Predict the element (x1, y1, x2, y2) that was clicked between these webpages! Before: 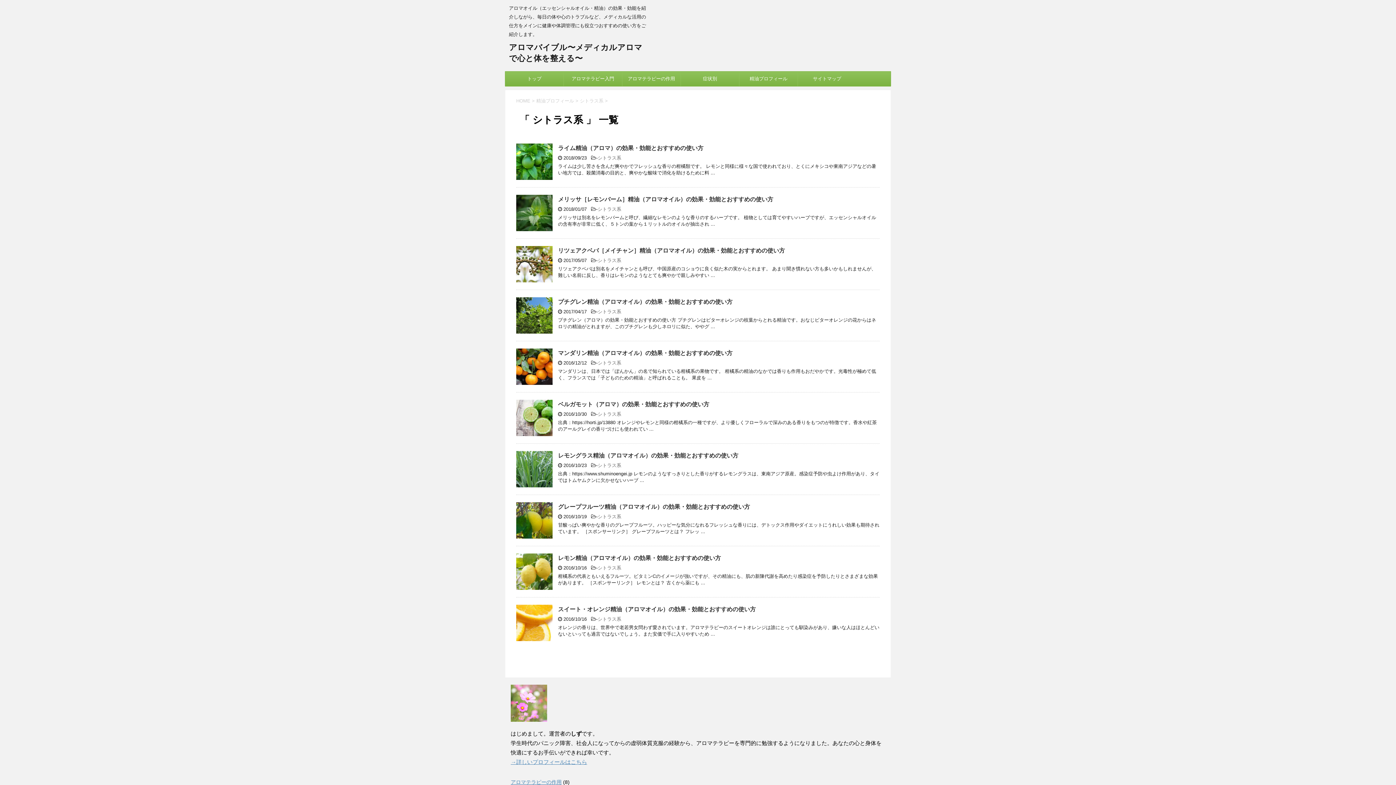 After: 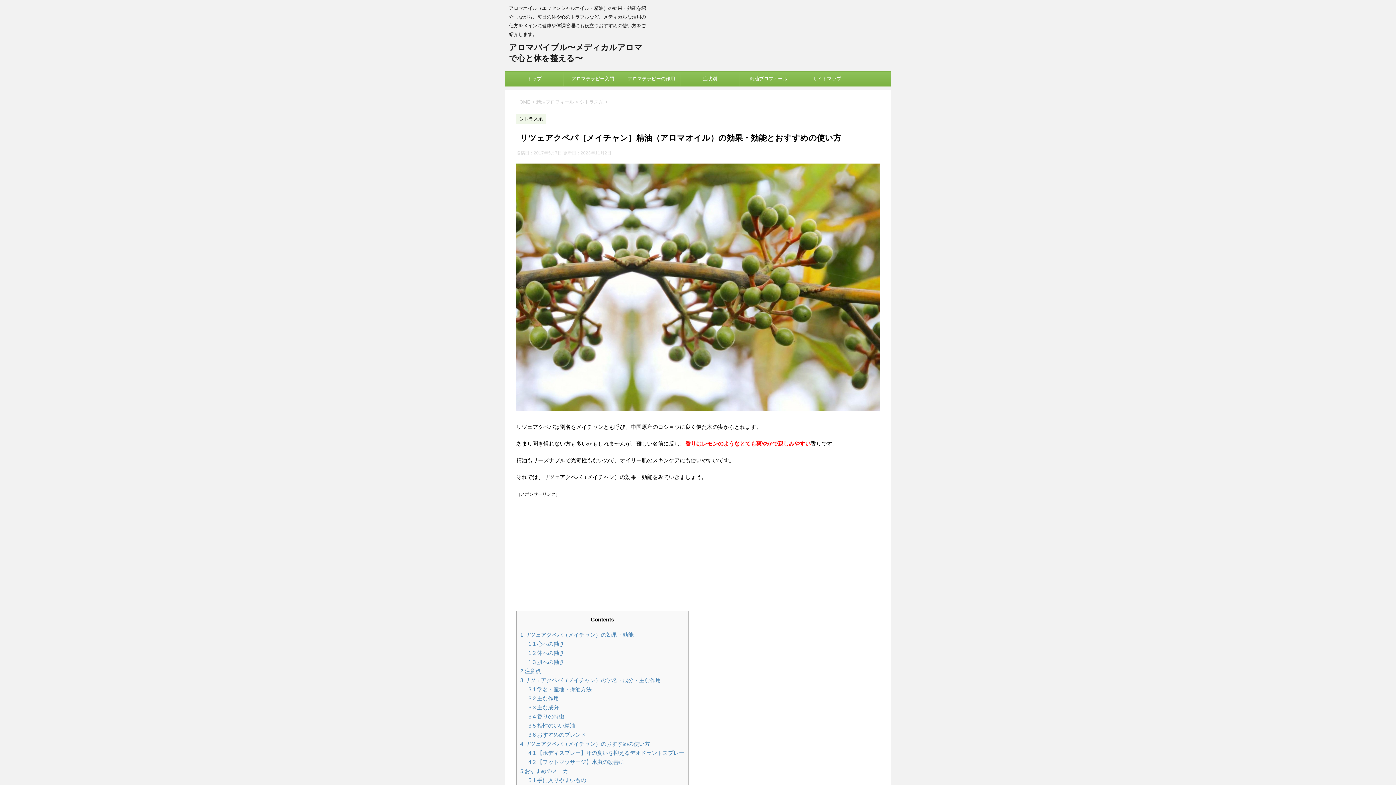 Action: label: リツェアクベバ［メイチャン］精油（アロマオイル）の効果・効能とおすすめの使い方 bbox: (558, 247, 785, 253)